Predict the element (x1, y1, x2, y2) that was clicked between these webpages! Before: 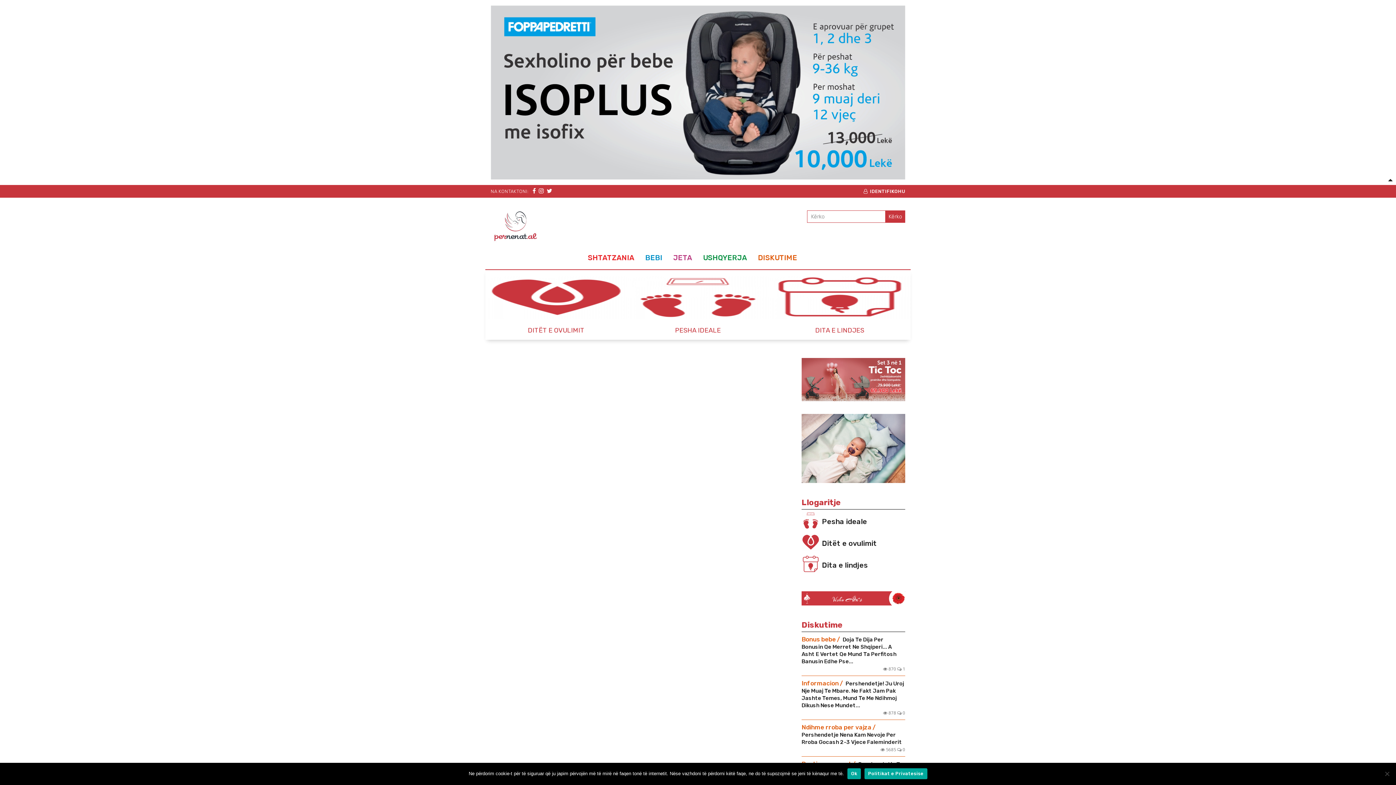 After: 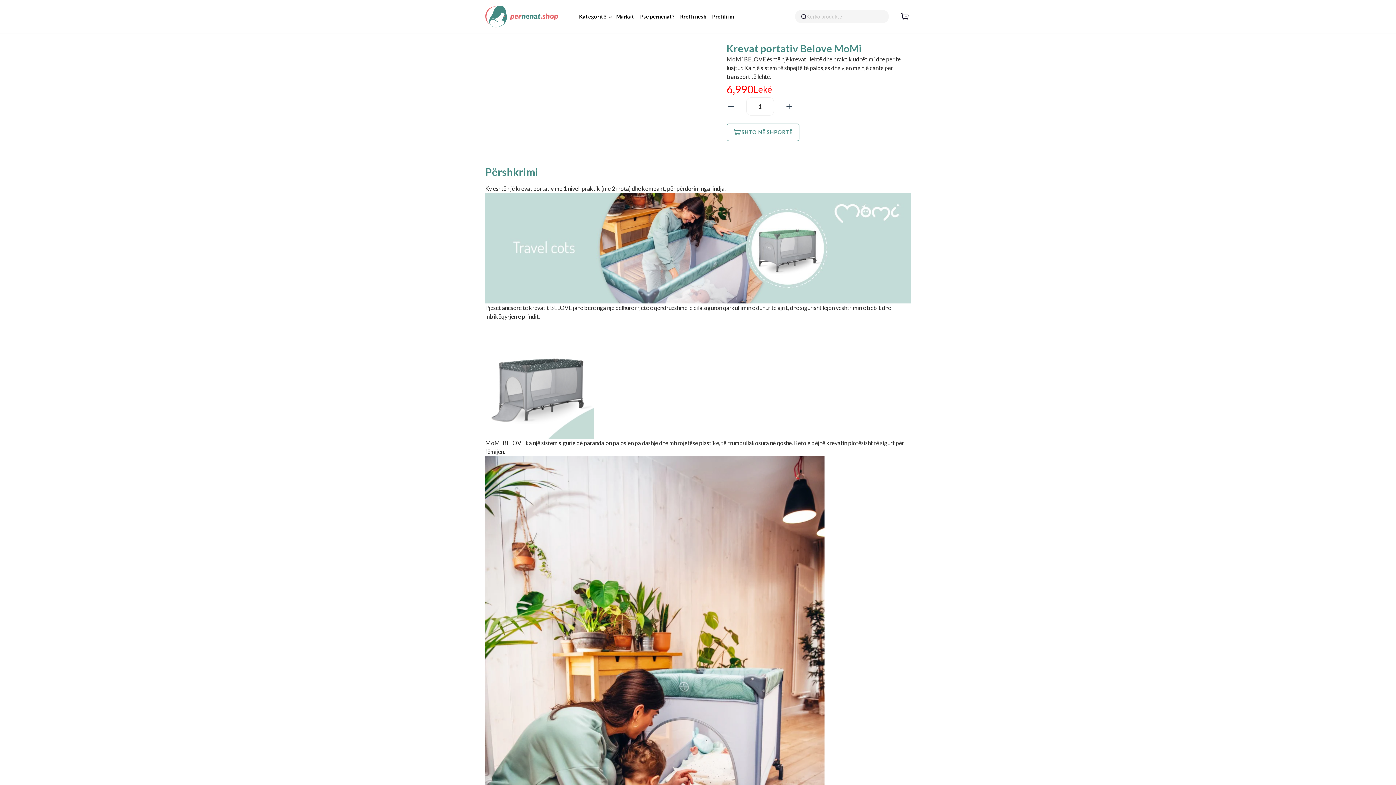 Action: bbox: (801, 445, 905, 451)